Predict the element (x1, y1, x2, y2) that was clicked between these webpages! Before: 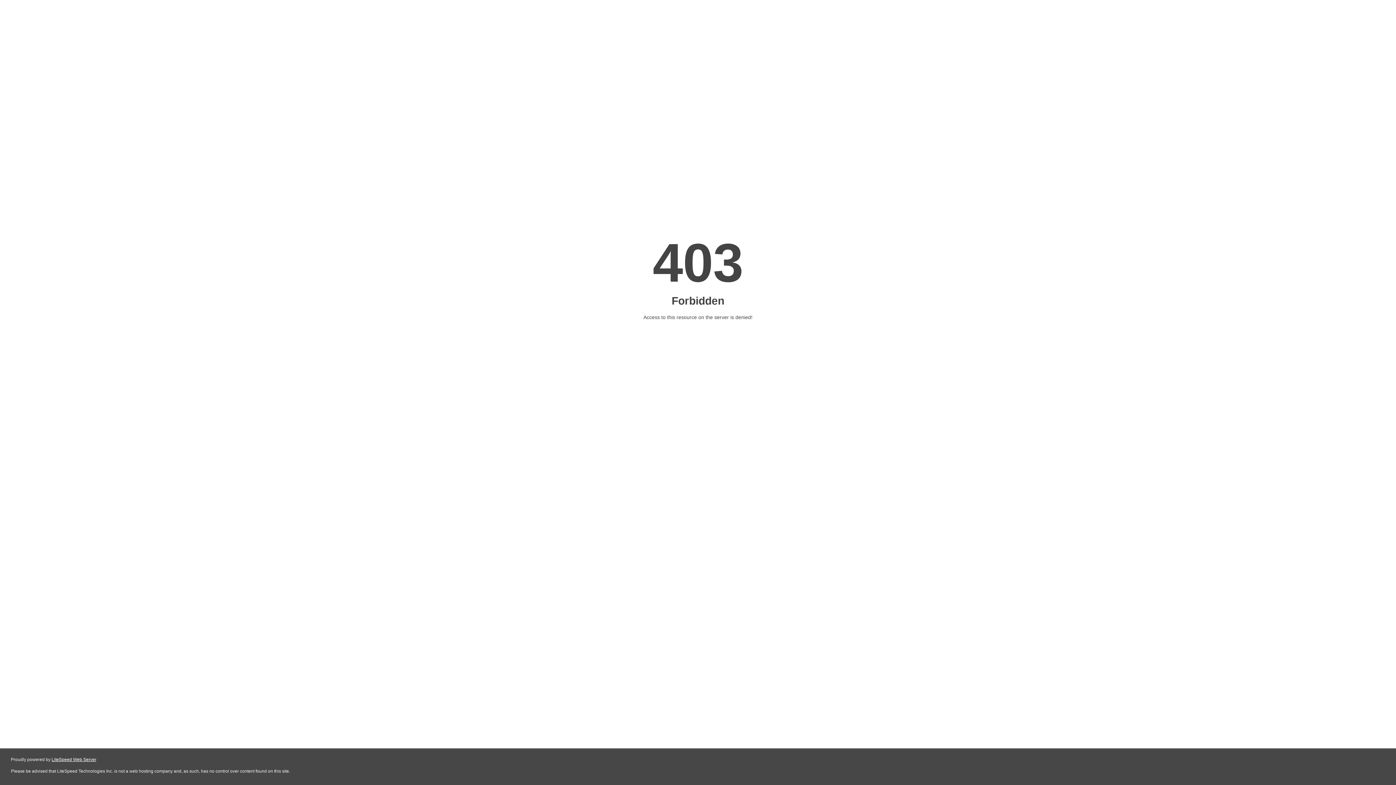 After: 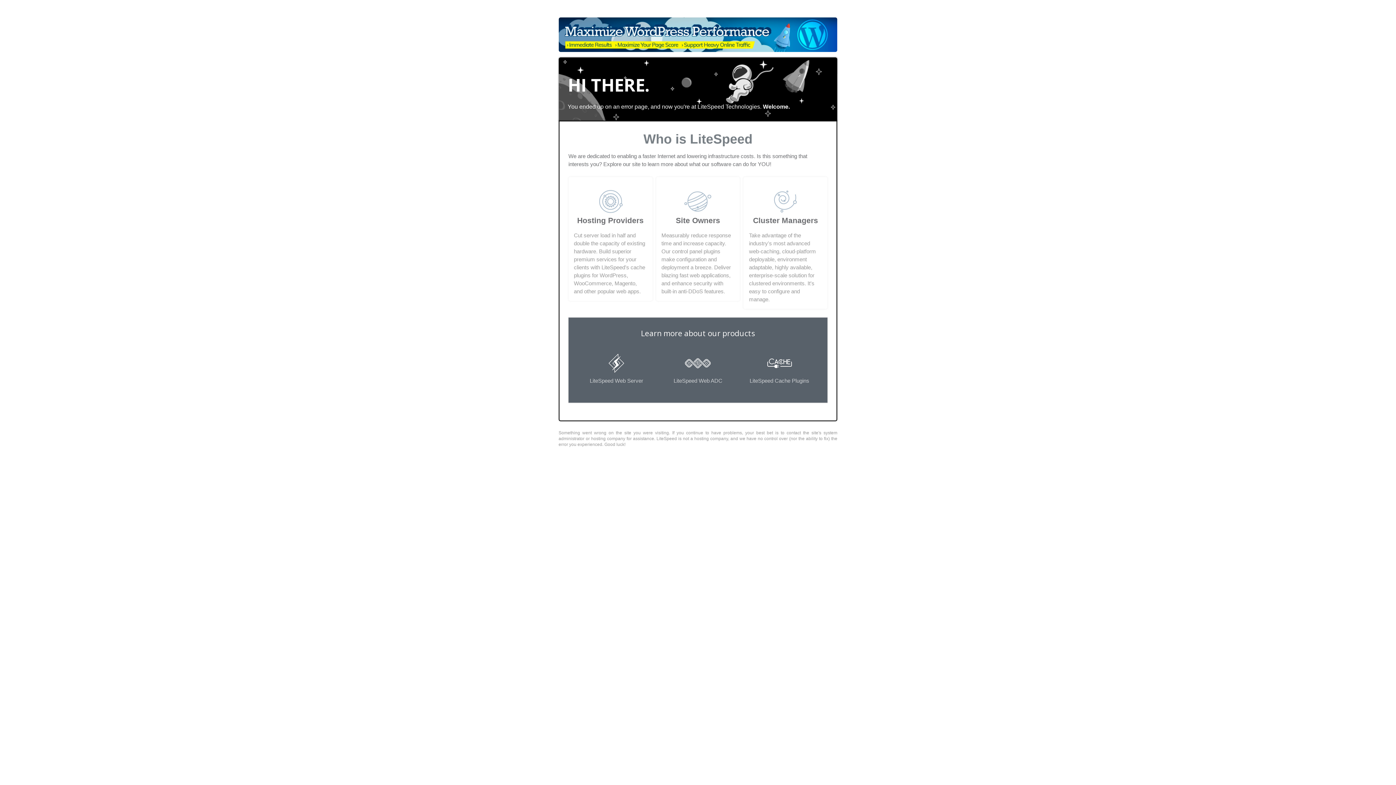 Action: bbox: (51, 757, 96, 762) label: LiteSpeed Web Server